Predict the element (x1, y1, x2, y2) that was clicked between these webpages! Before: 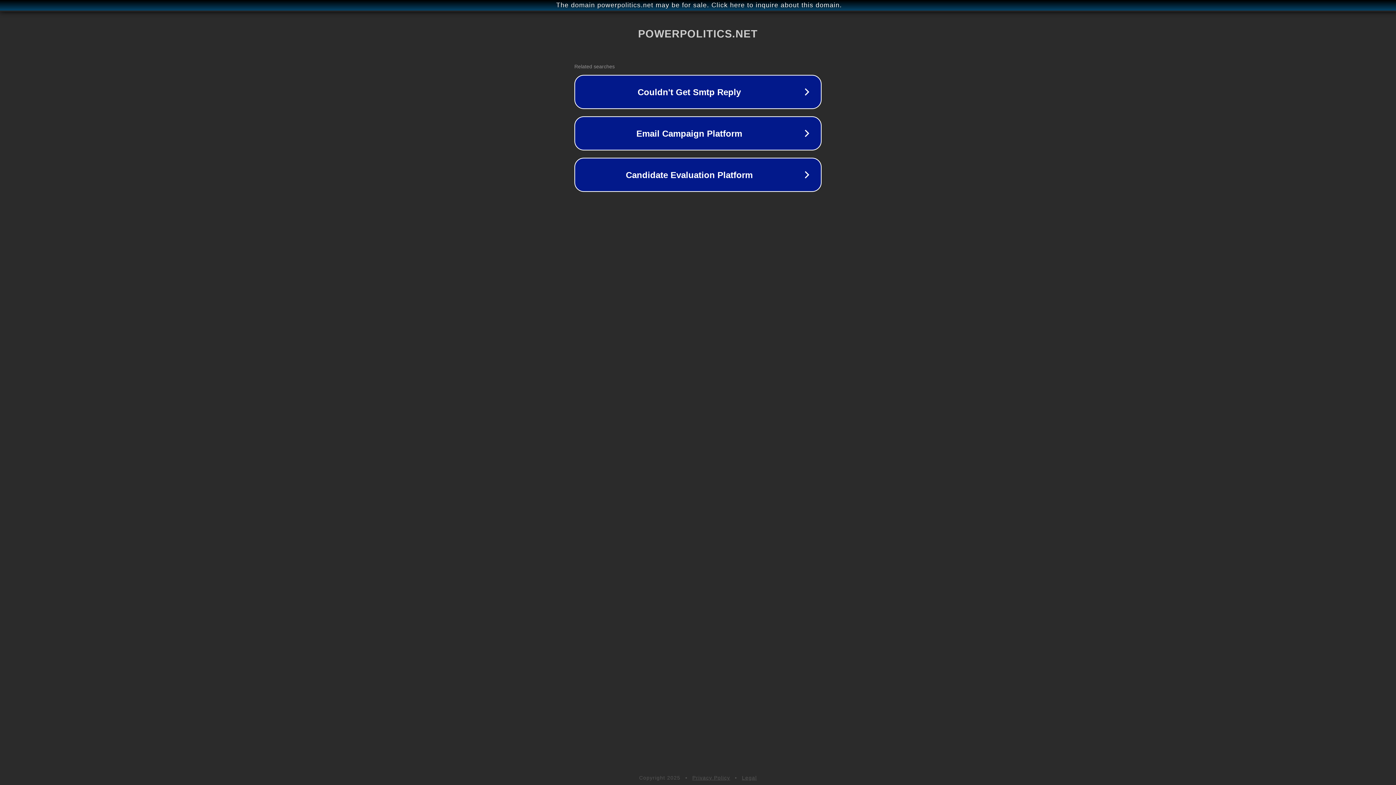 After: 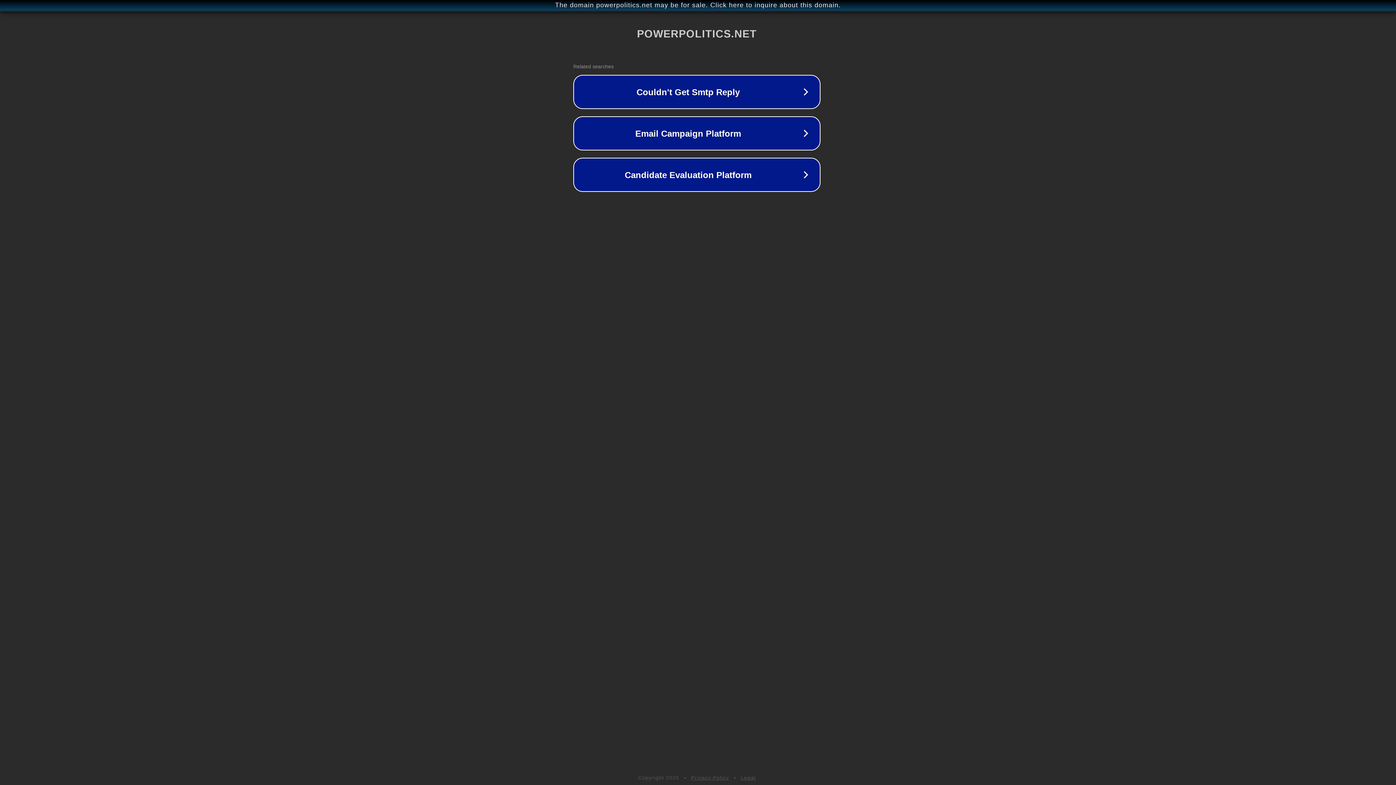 Action: label: The domain powerpolitics.net may be for sale. Click here to inquire about this domain. bbox: (1, 1, 1397, 9)